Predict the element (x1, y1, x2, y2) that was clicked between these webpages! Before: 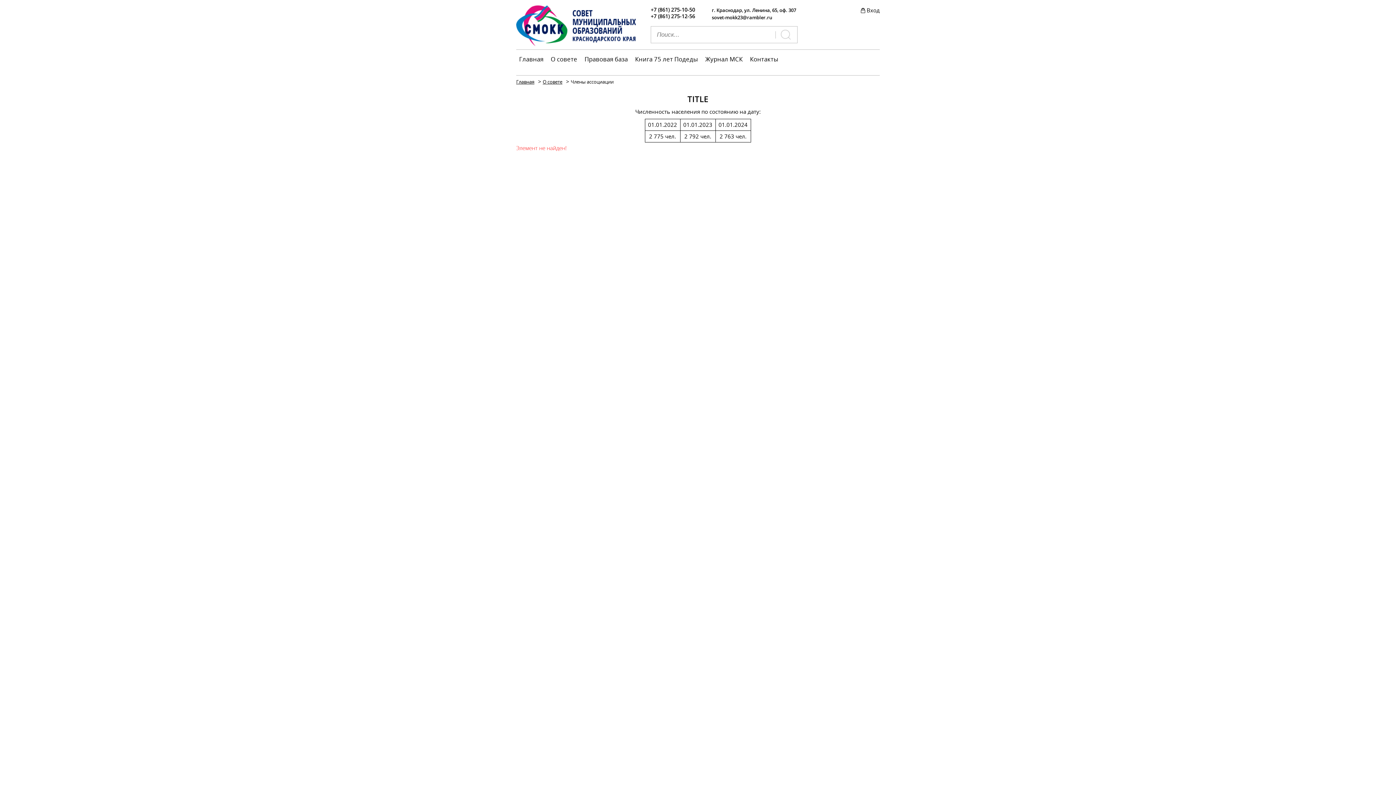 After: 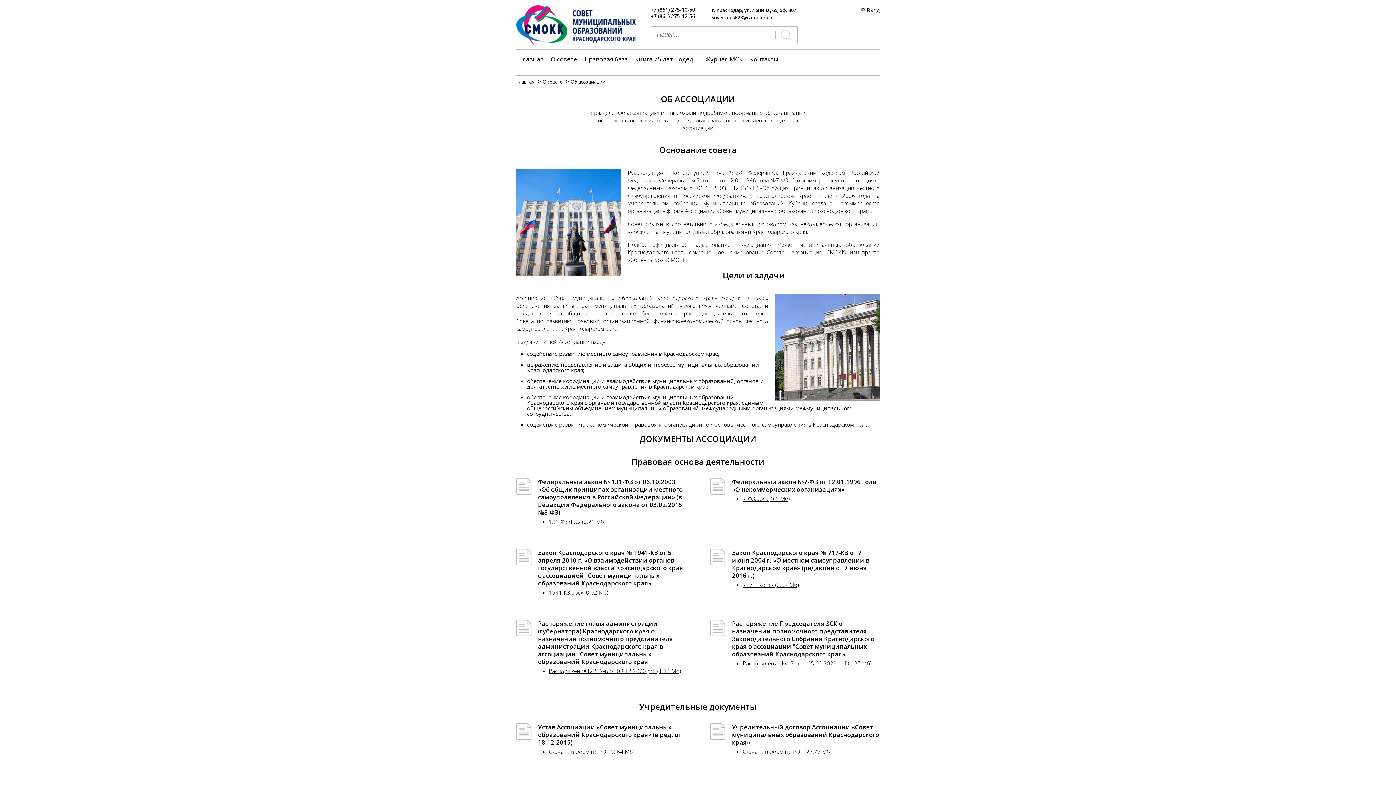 Action: label: О совете bbox: (542, 77, 562, 84)